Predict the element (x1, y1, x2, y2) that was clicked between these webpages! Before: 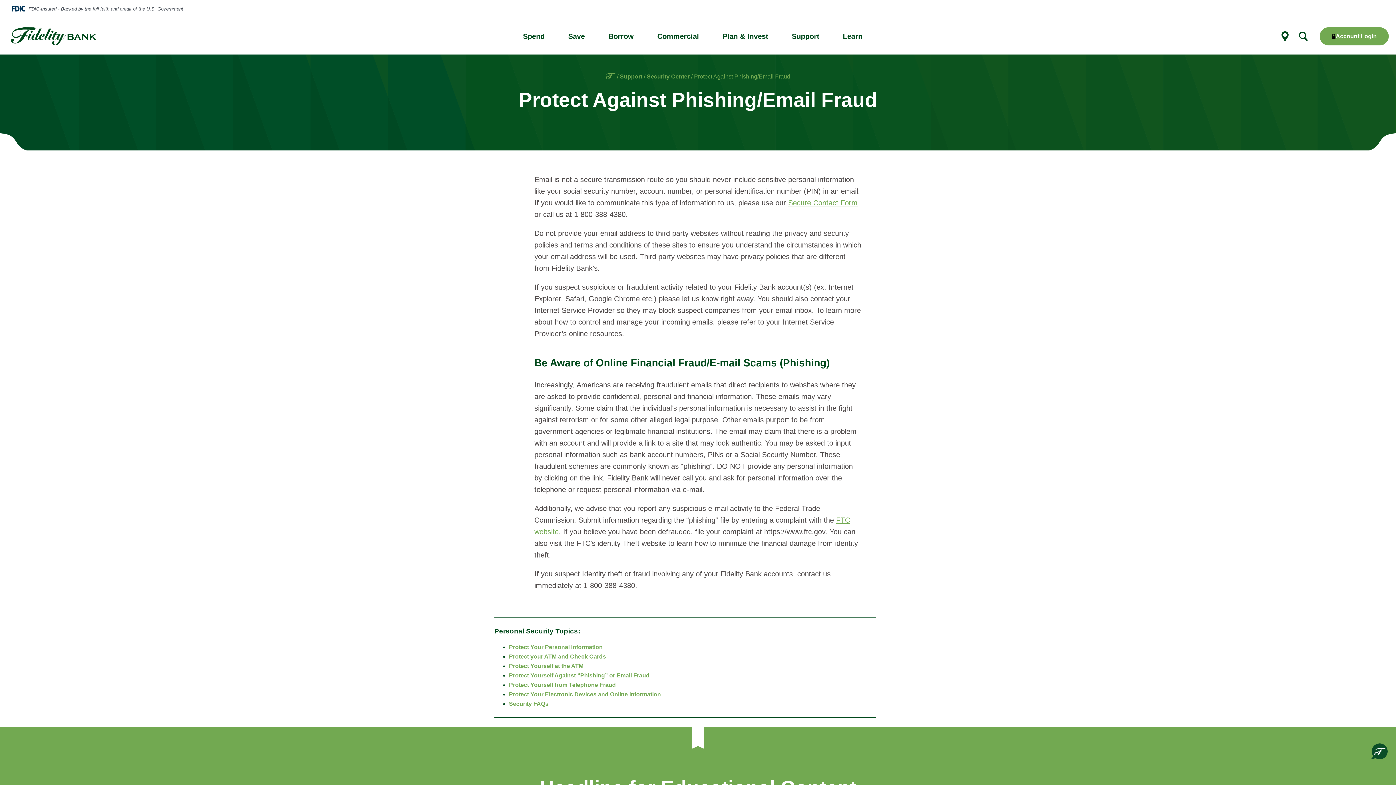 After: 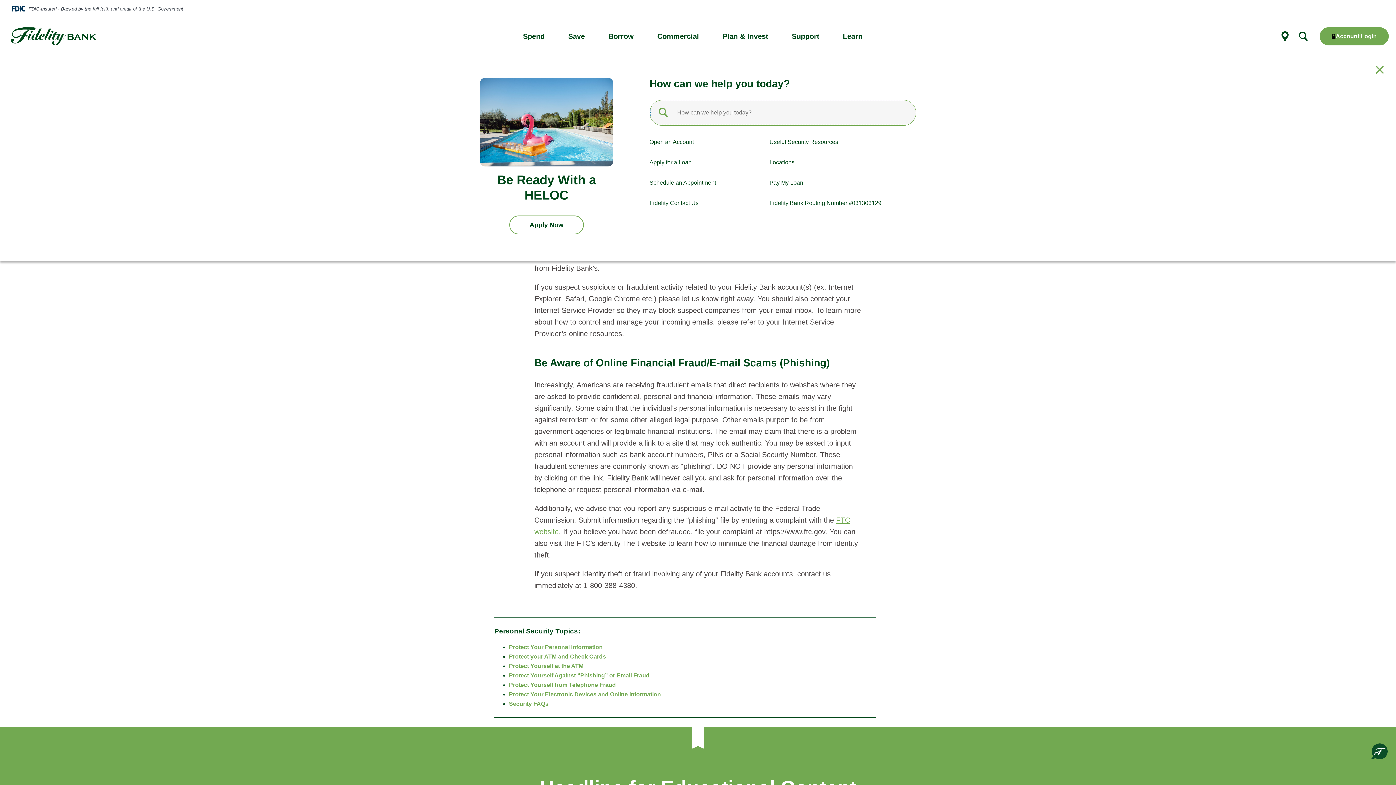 Action: bbox: (1294, 18, 1312, 54)